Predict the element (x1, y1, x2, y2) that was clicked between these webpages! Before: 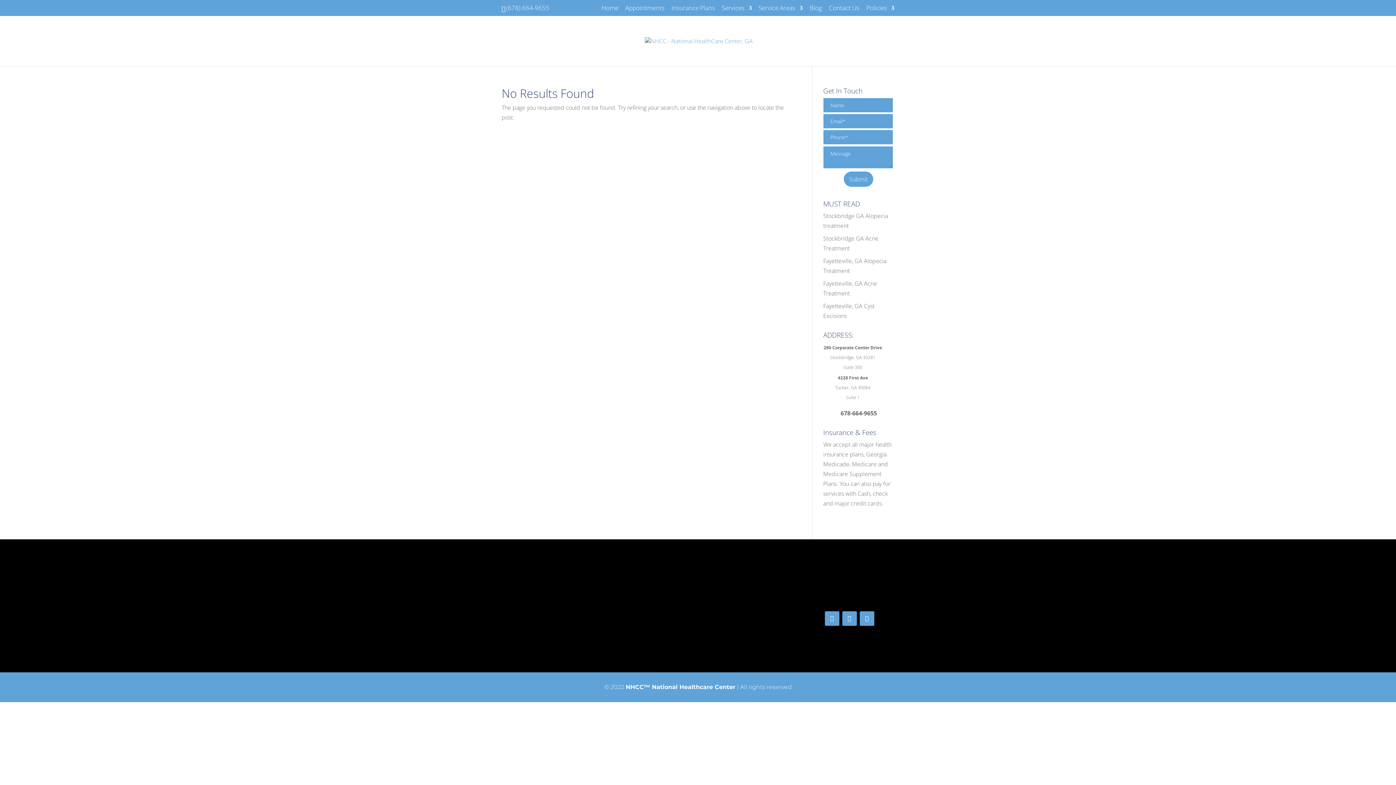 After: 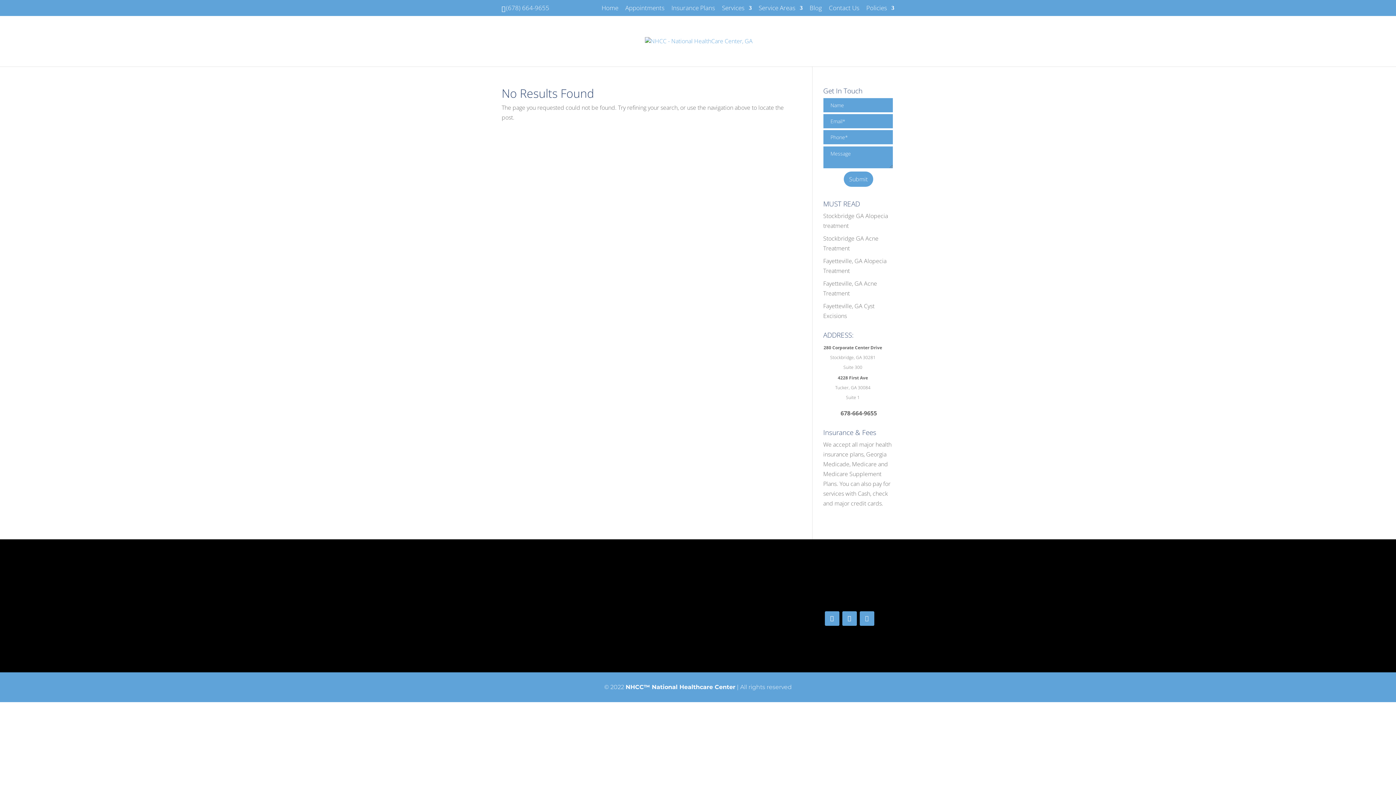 Action: bbox: (859, 611, 874, 626)